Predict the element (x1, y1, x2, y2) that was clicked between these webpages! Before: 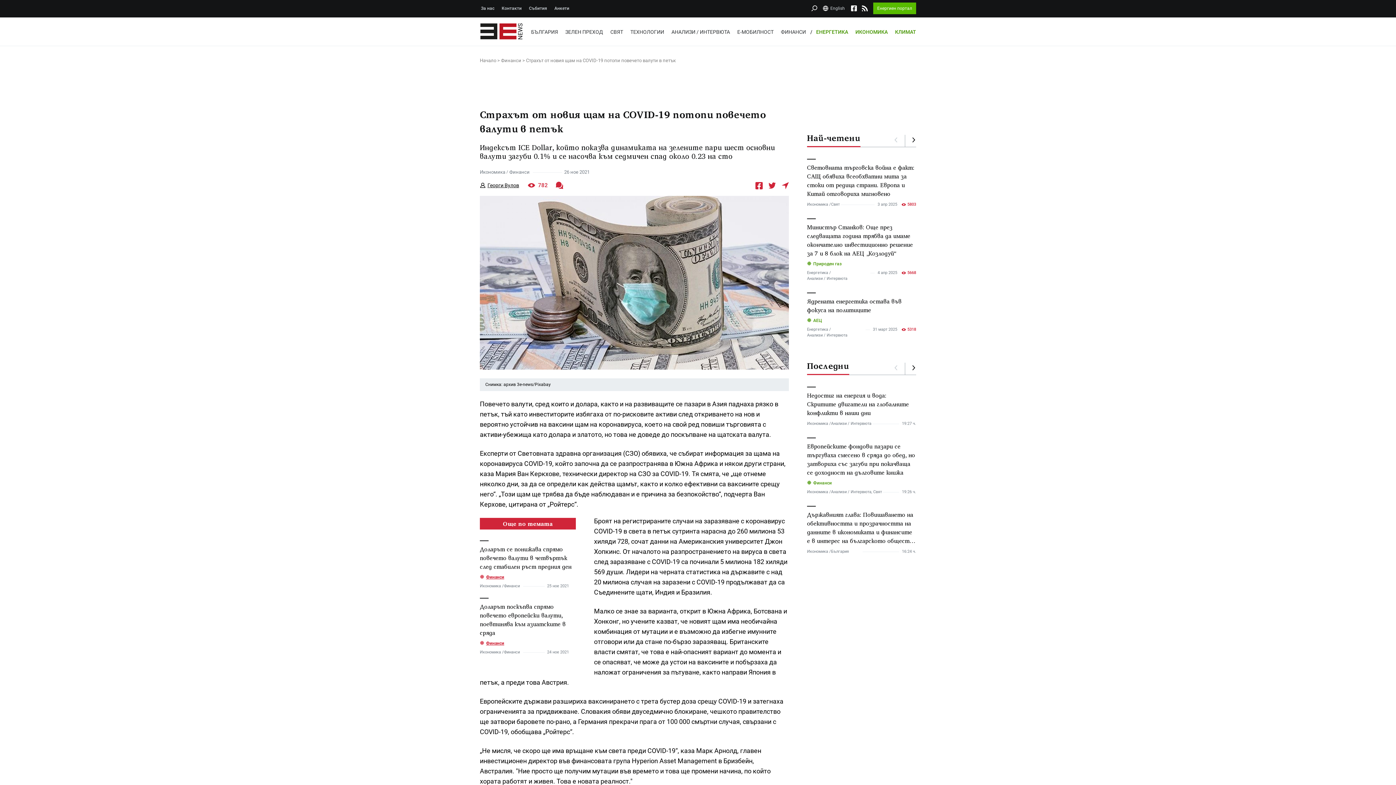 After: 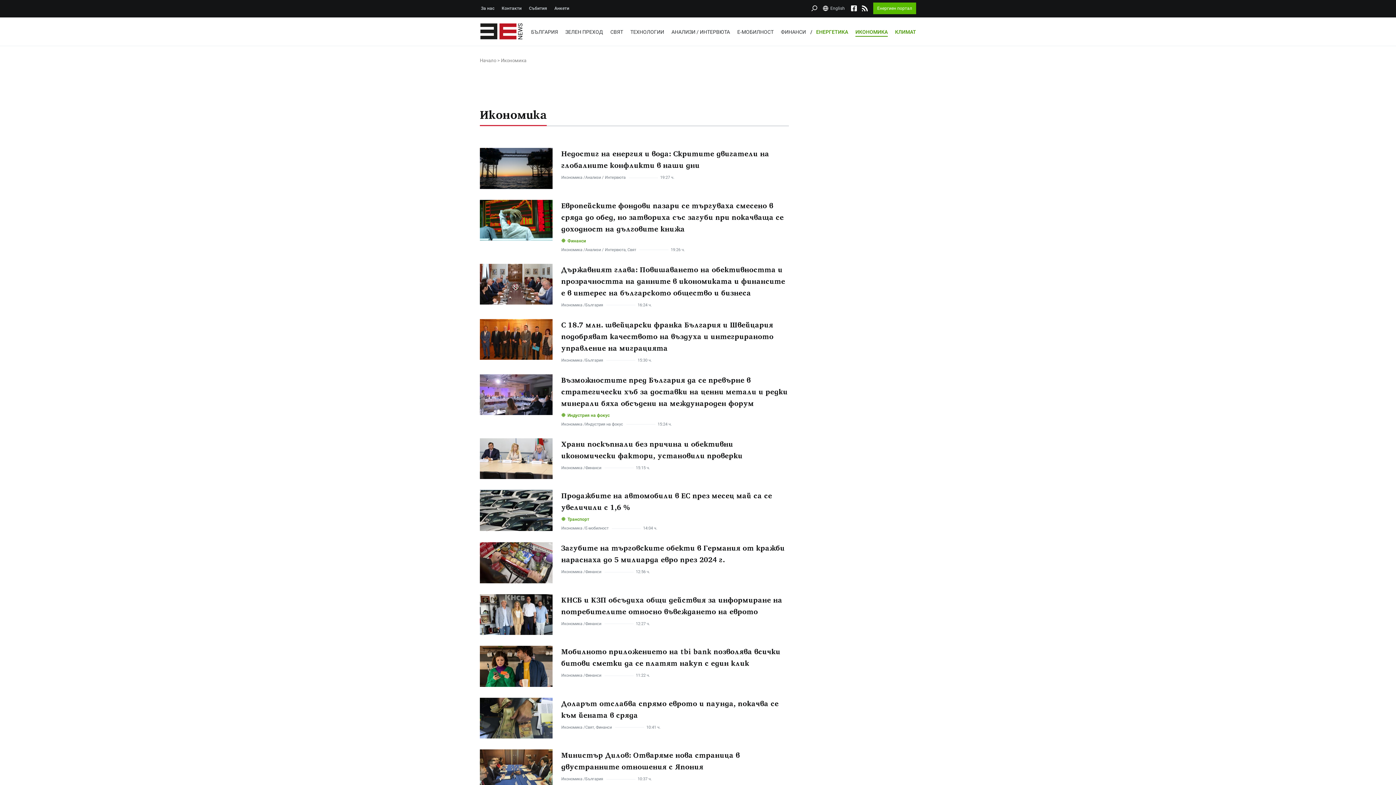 Action: label: Икономика bbox: (480, 649, 501, 655)